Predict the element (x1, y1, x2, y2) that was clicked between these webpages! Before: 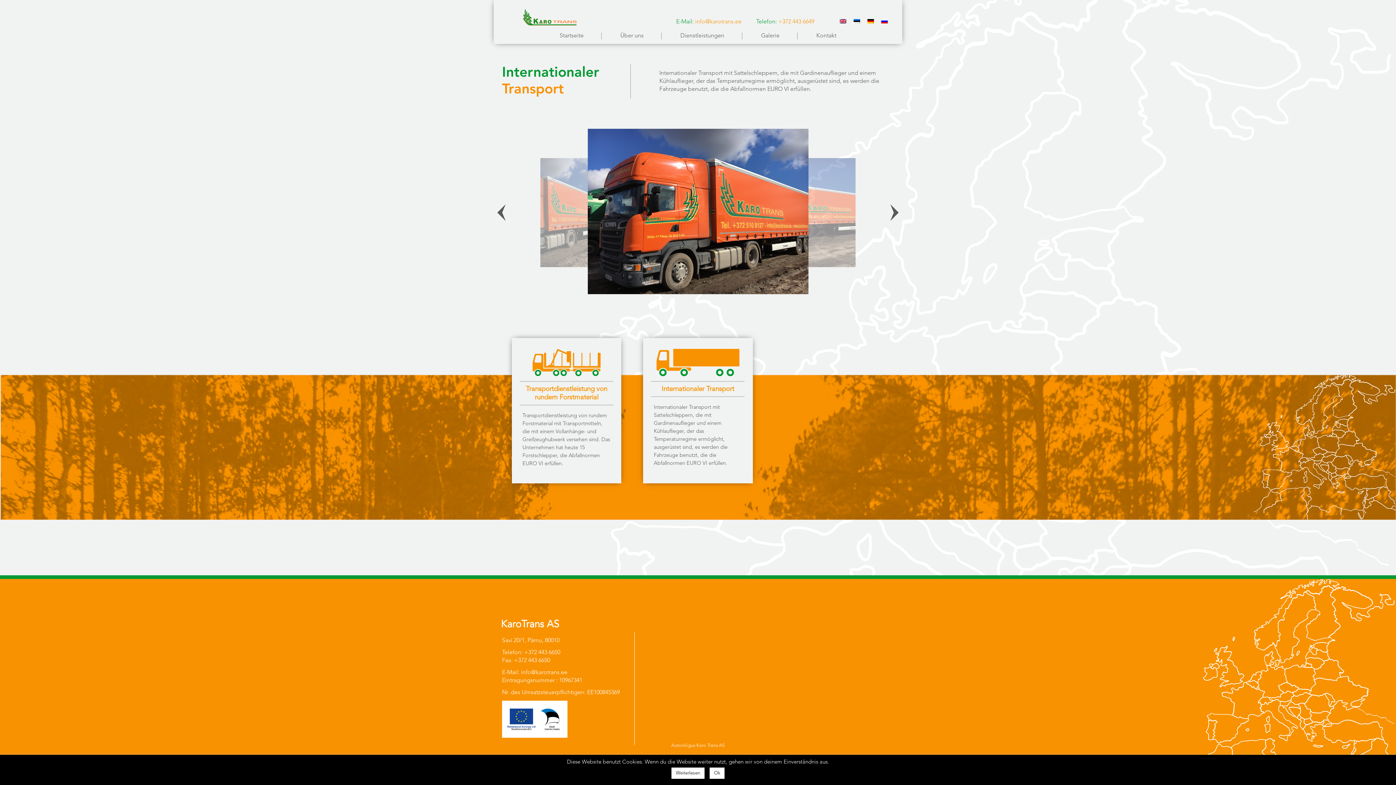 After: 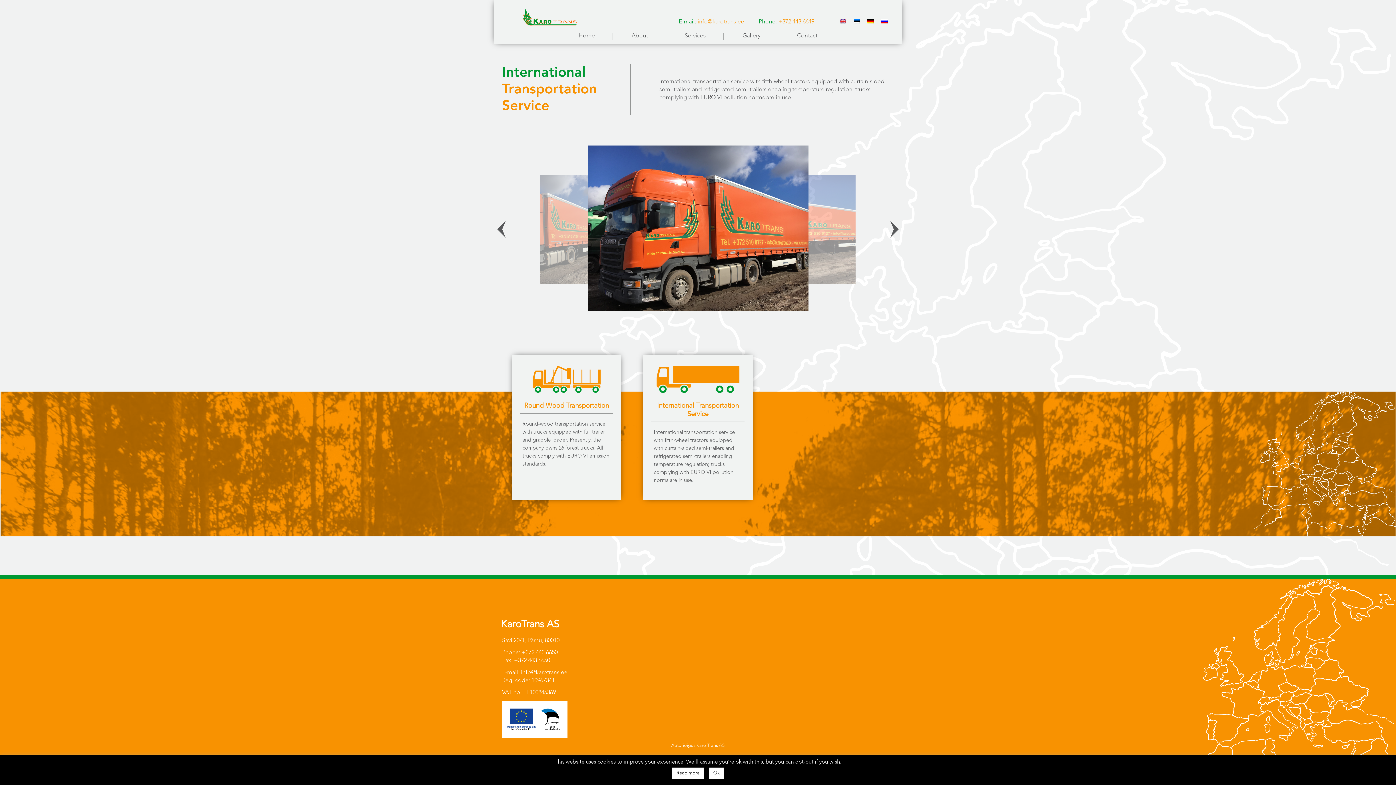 Action: bbox: (840, 18, 846, 24)